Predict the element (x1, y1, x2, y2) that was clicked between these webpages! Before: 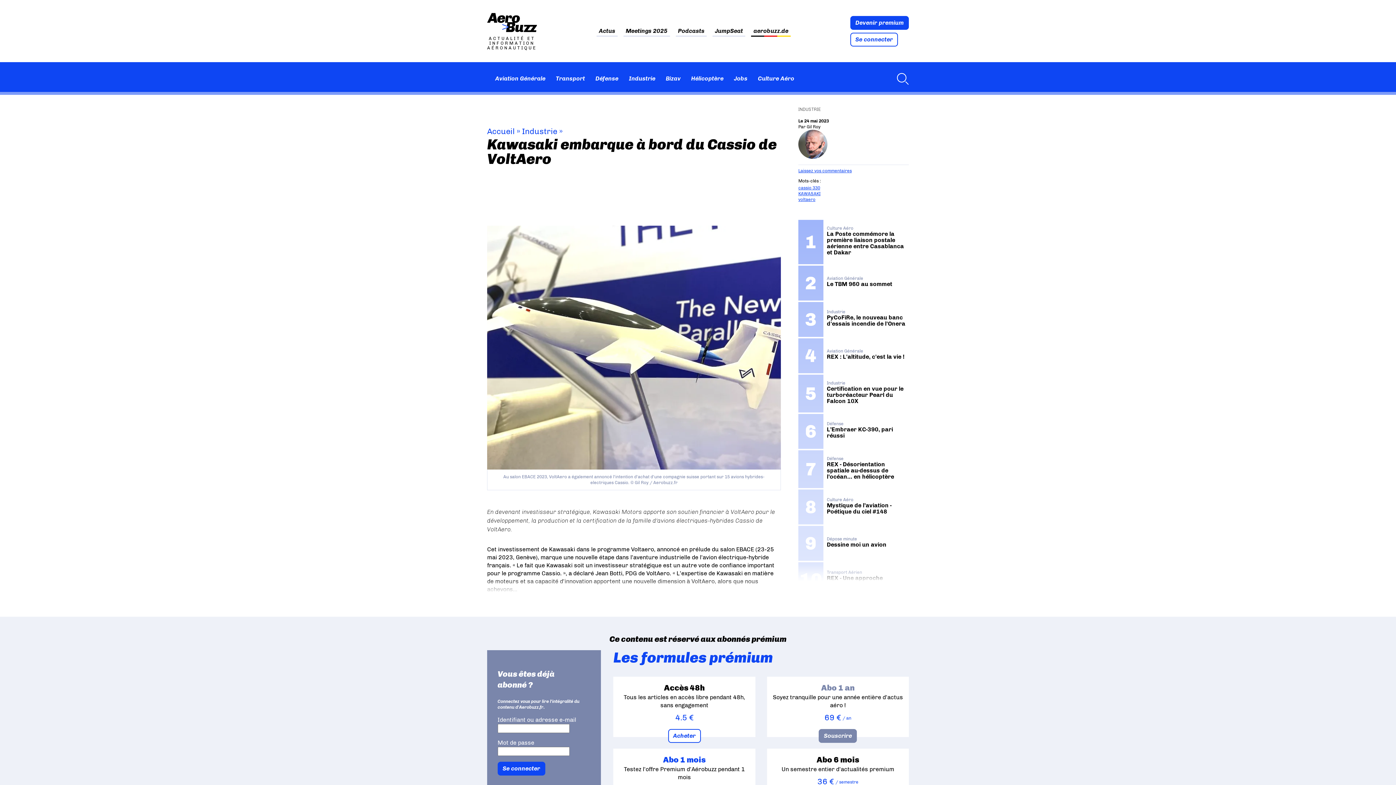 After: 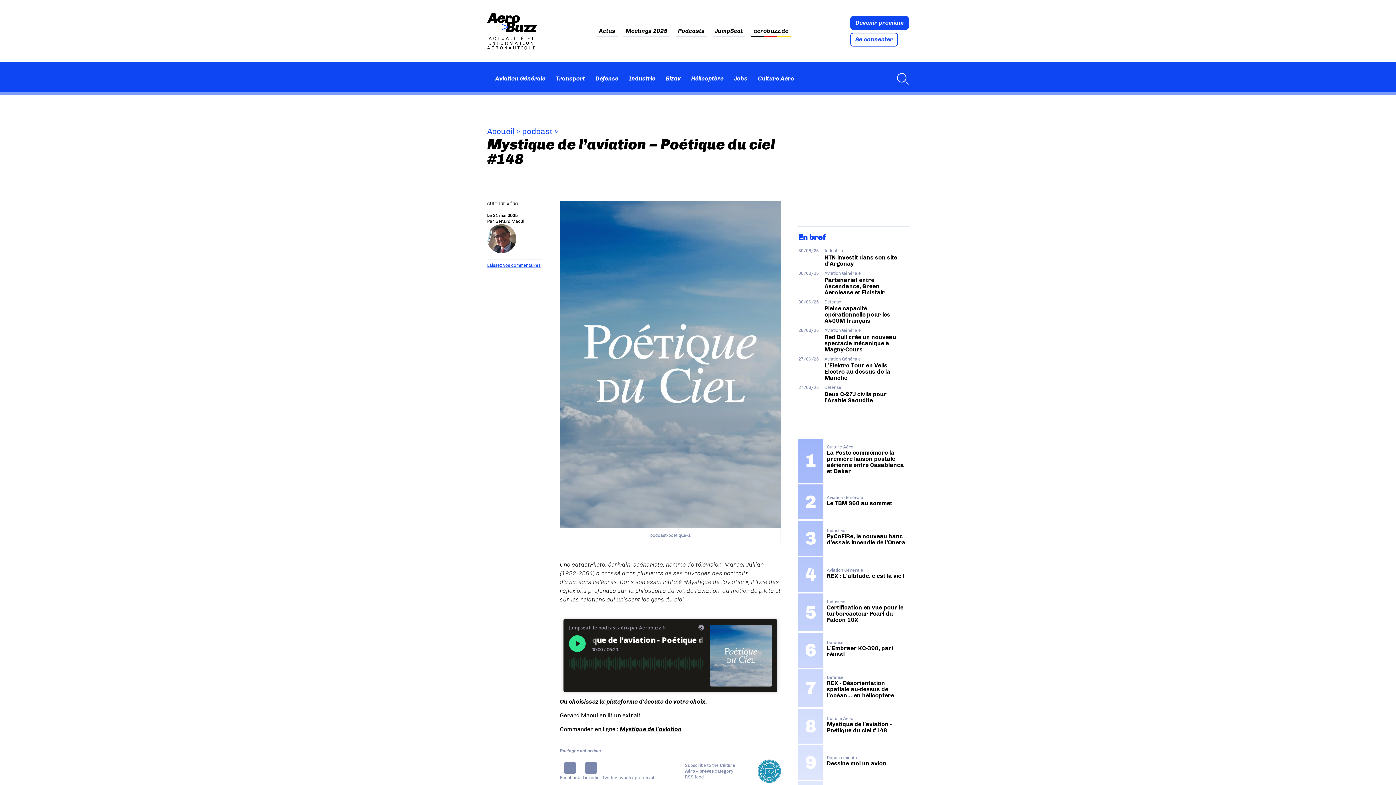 Action: label: Culture Aéro
Mystique de l’aviation - Poétique du ciel #148 bbox: (798, 489, 909, 524)